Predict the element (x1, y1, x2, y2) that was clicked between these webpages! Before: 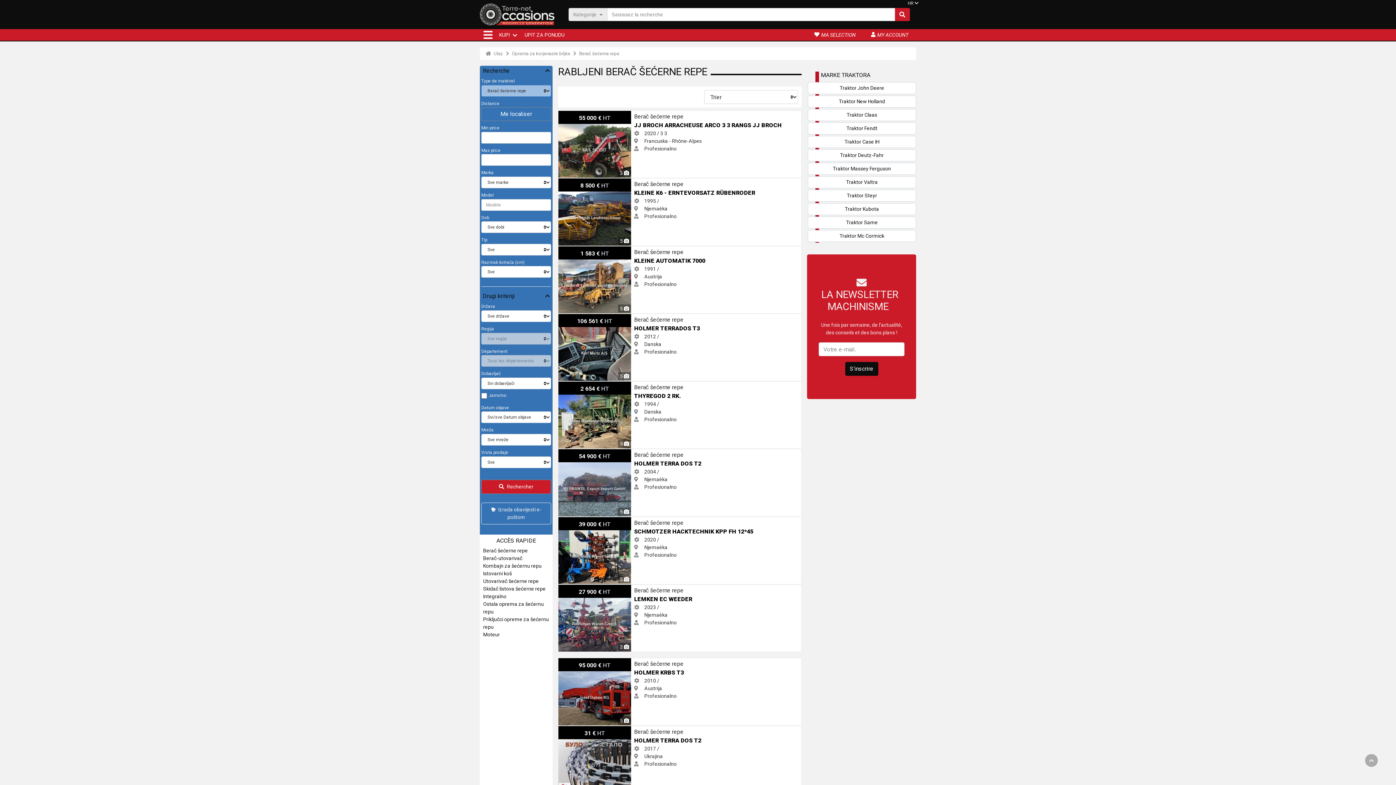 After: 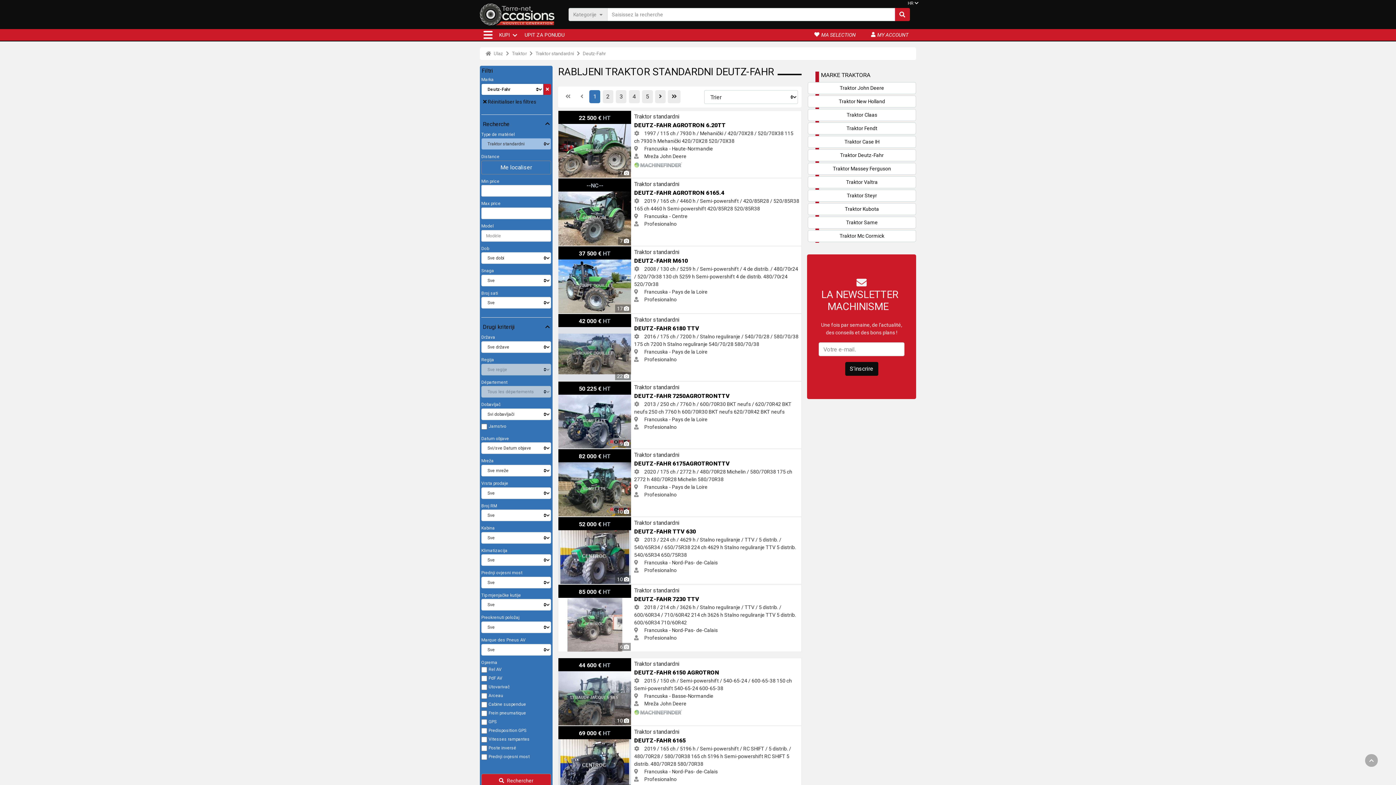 Action: label: Traktor Deutz-Fahr bbox: (810, 151, 914, 159)